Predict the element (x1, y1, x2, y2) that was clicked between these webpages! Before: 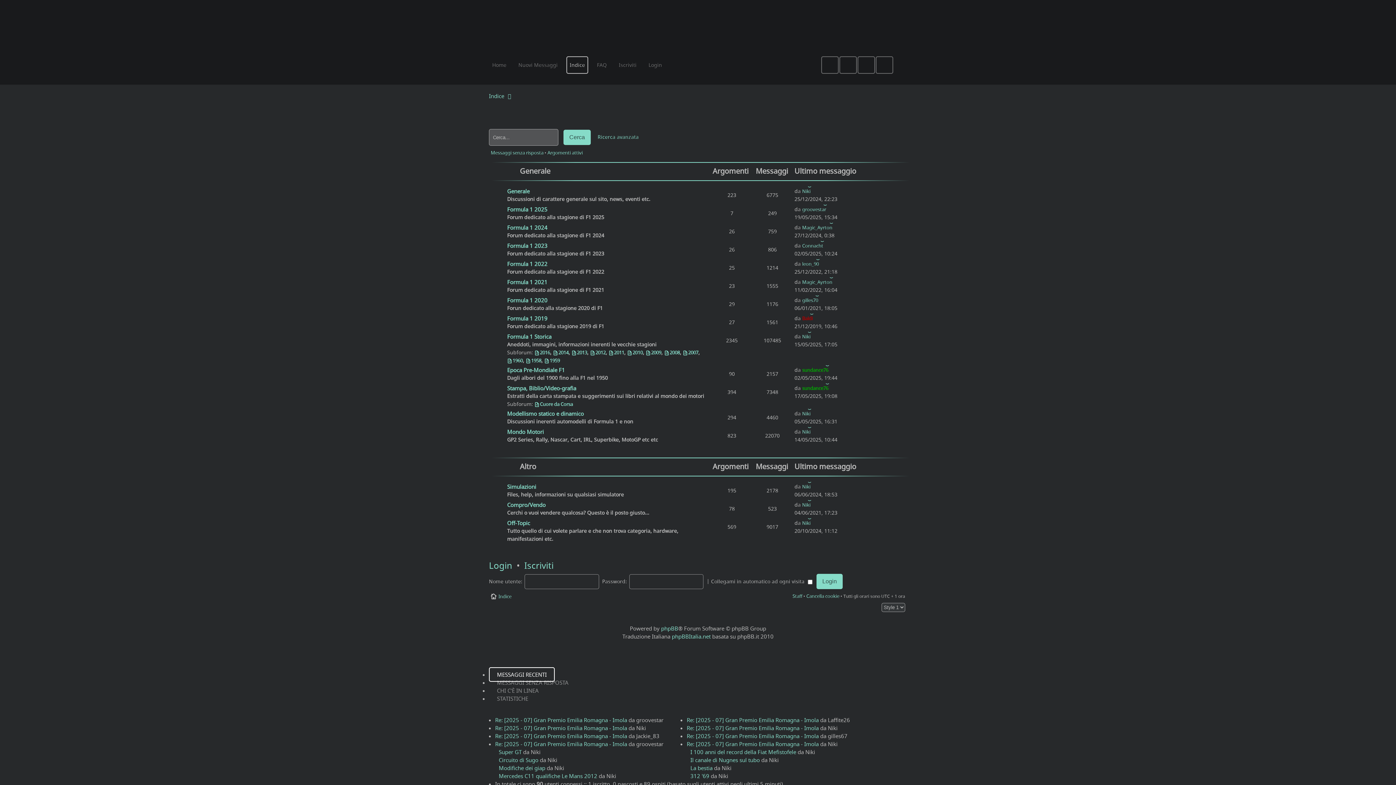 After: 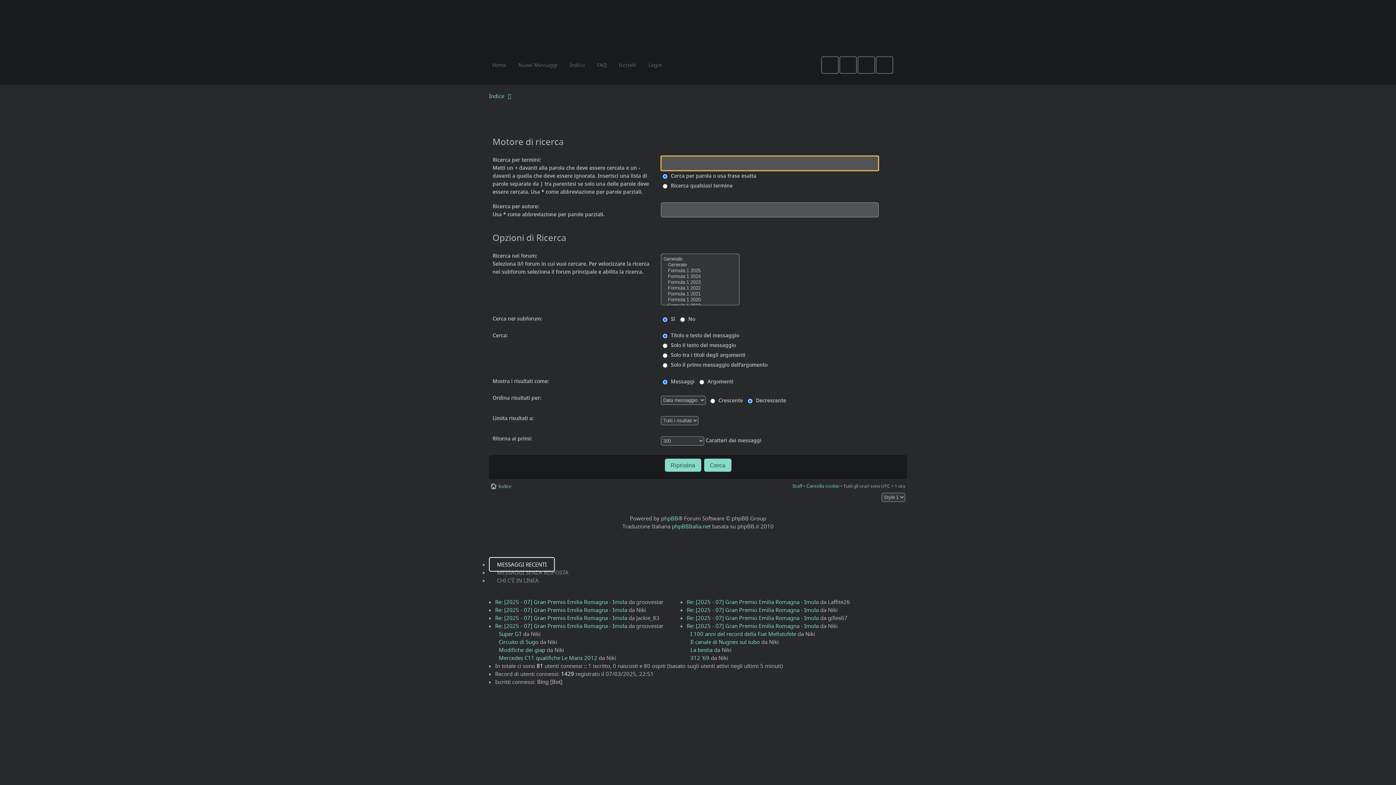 Action: bbox: (597, 133, 638, 140) label: Ricerca avanzata